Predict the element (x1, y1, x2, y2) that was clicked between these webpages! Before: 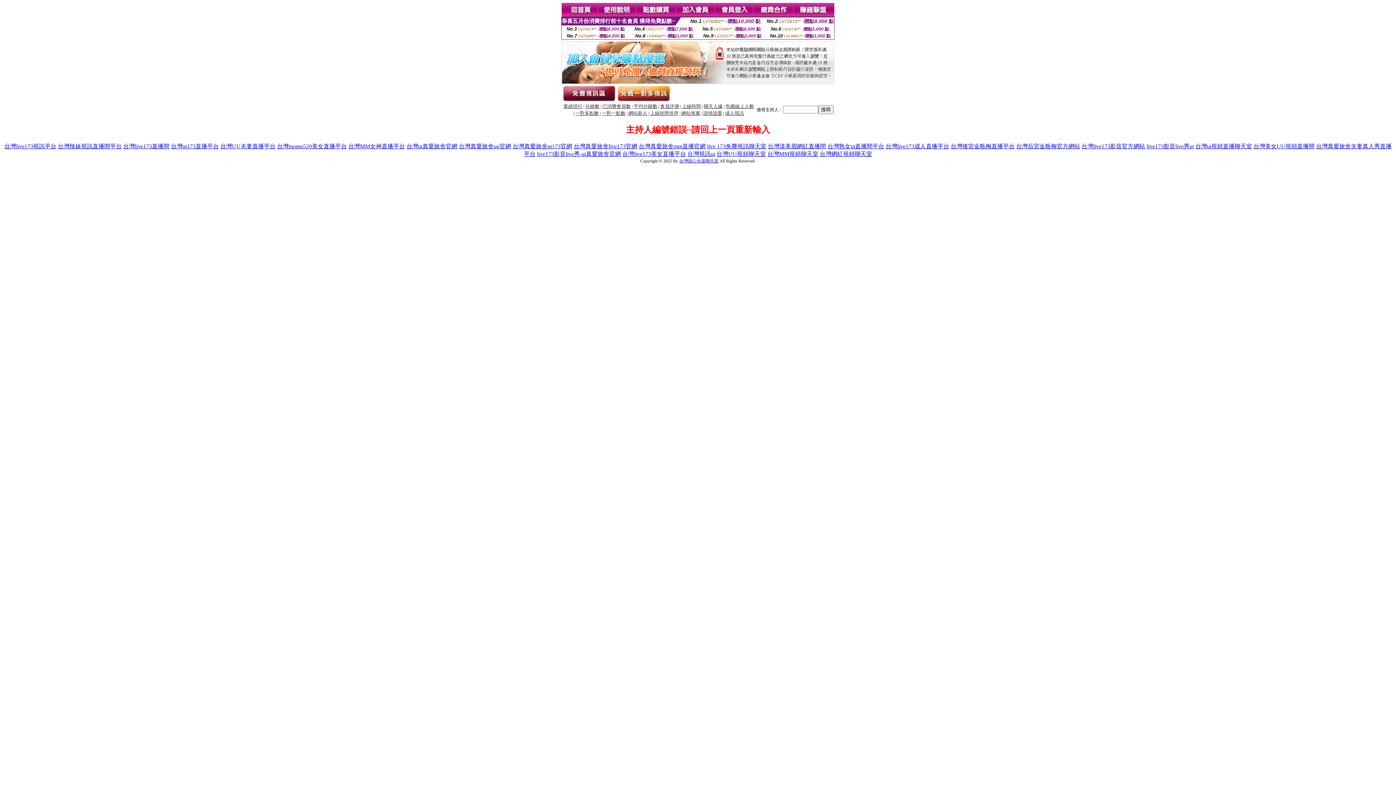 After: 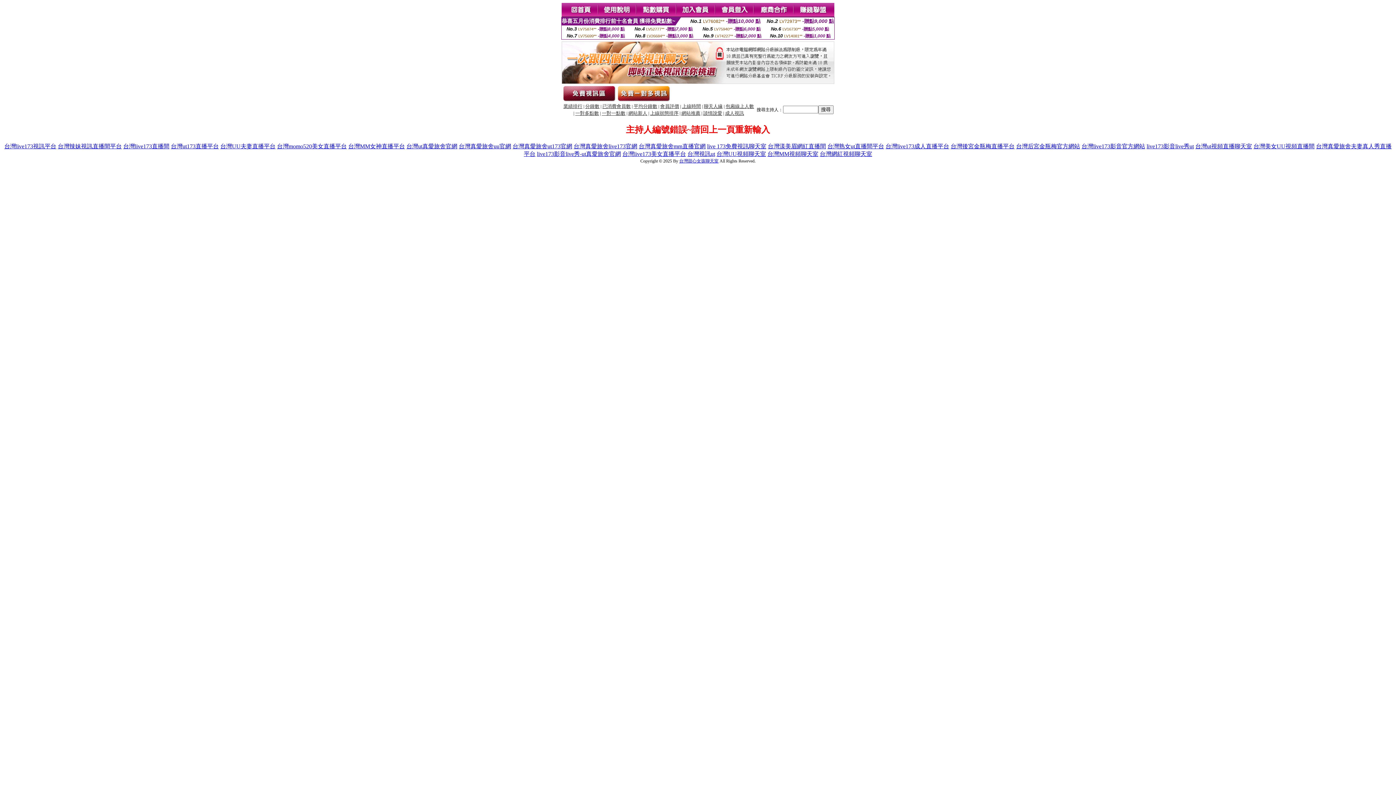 Action: bbox: (687, 150, 715, 157) label: 台灣視訊ut